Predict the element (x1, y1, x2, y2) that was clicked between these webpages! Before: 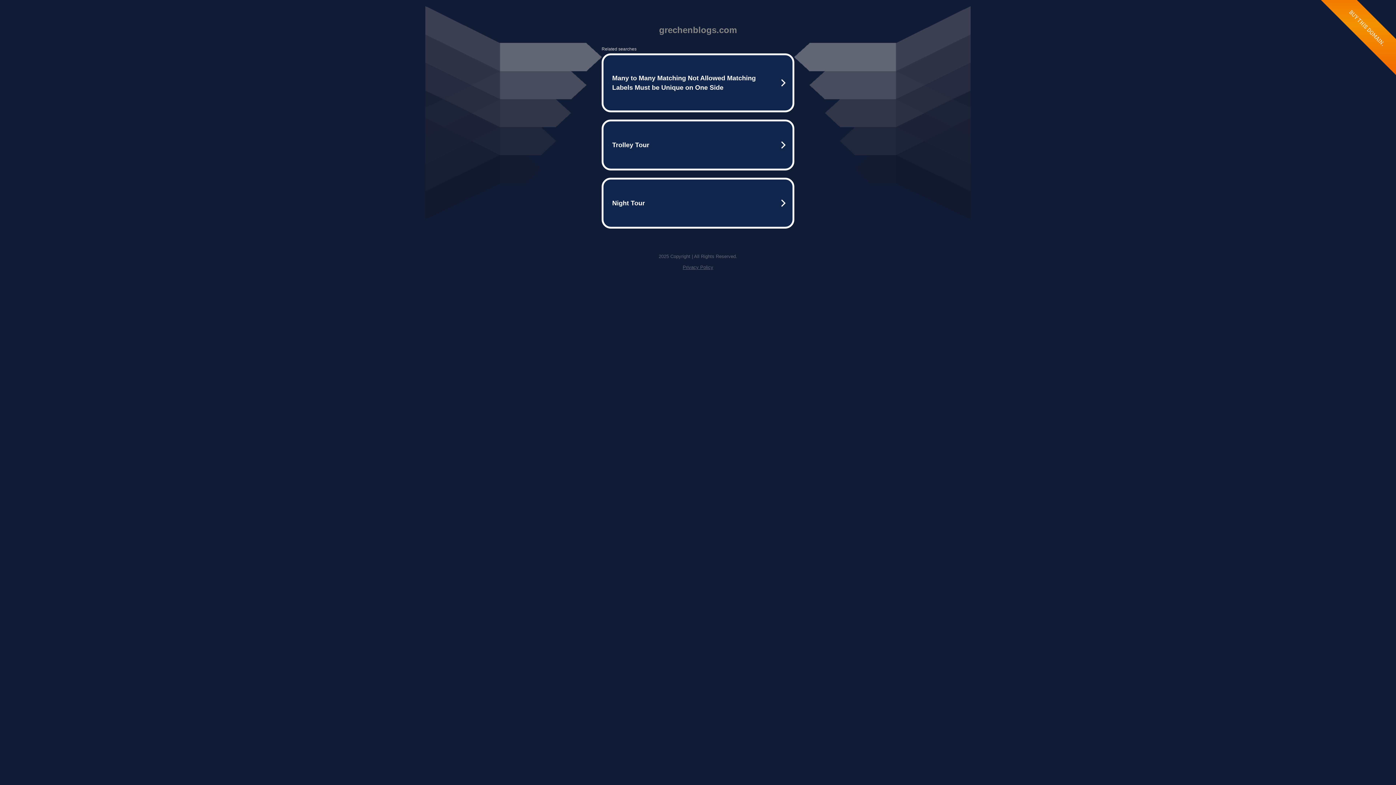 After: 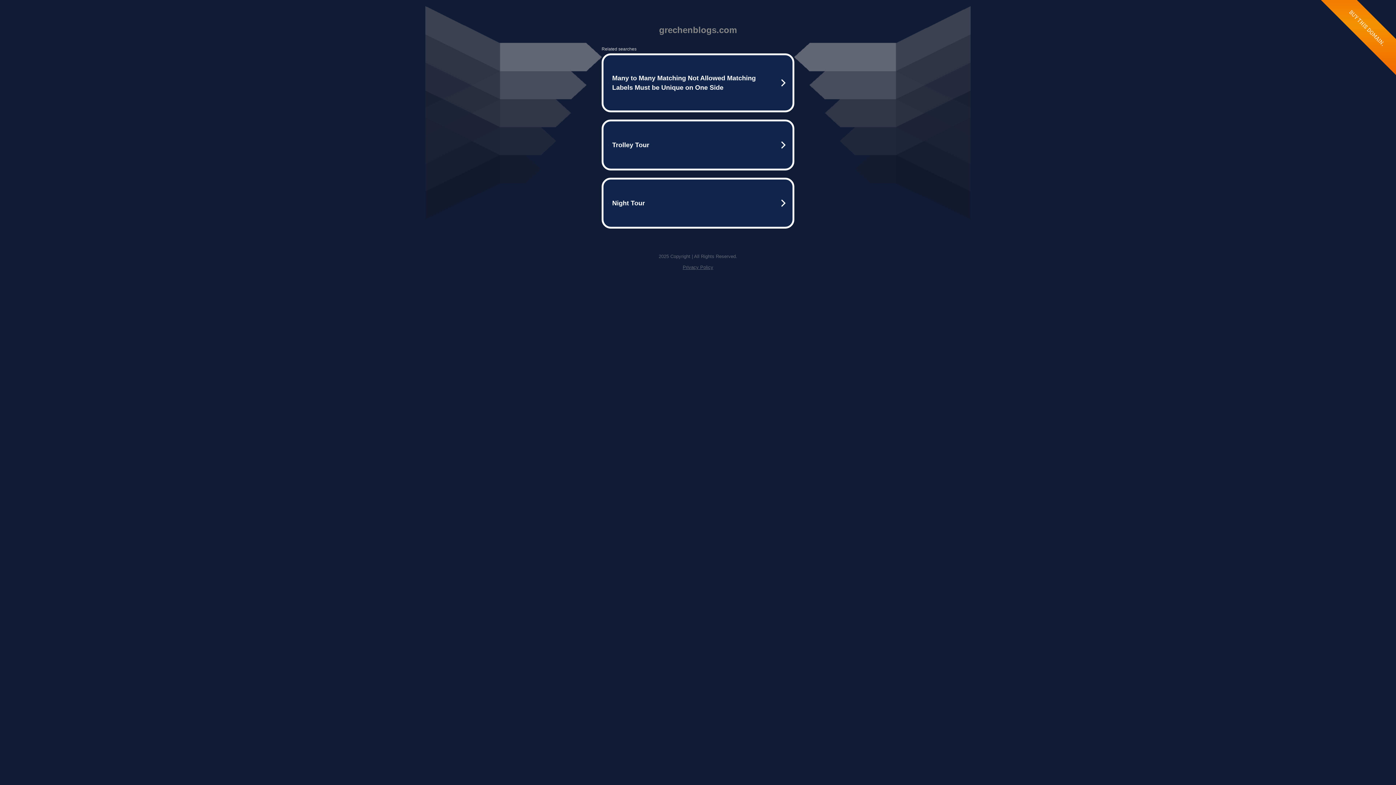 Action: label: Privacy Policy bbox: (682, 264, 713, 270)